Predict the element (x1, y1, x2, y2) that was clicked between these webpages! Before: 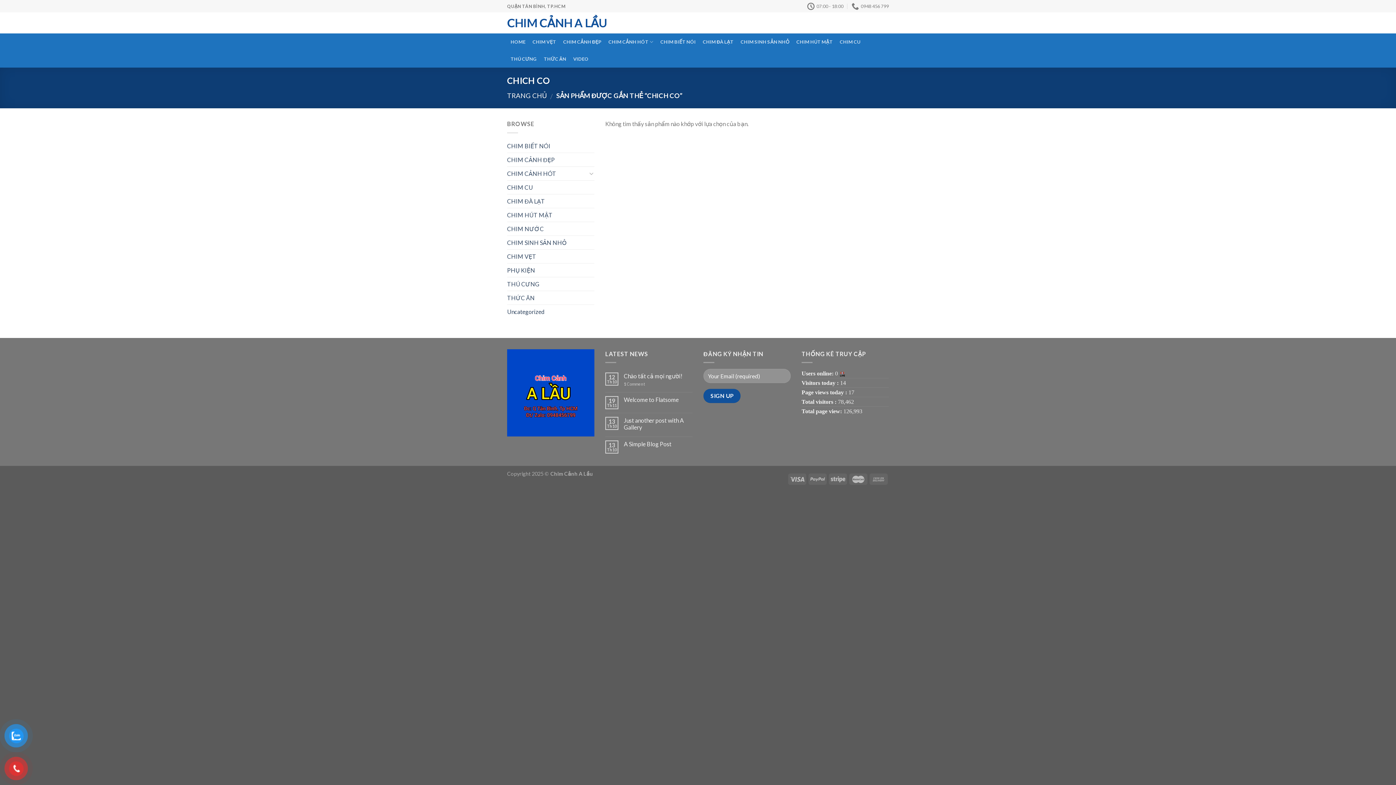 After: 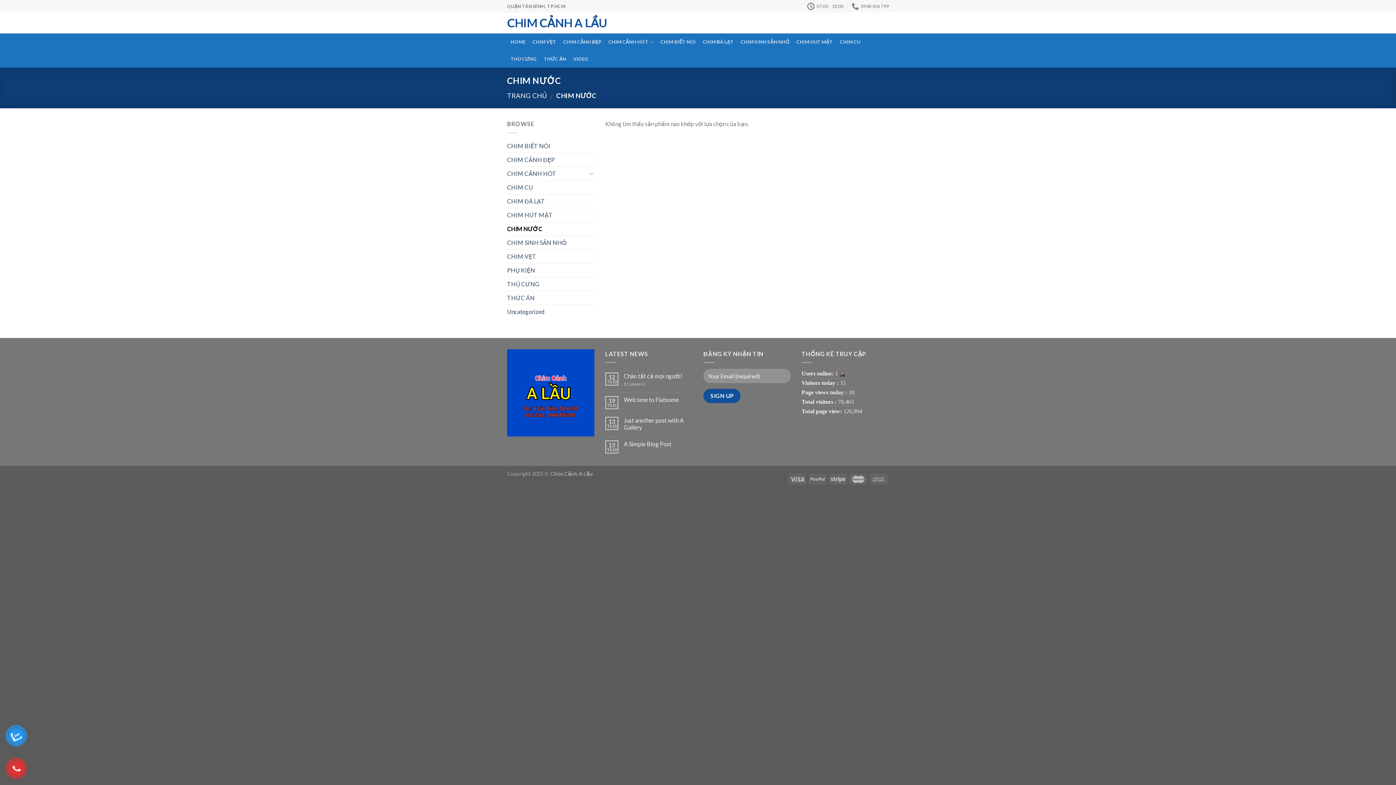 Action: bbox: (507, 222, 594, 235) label: CHIM NƯỚC